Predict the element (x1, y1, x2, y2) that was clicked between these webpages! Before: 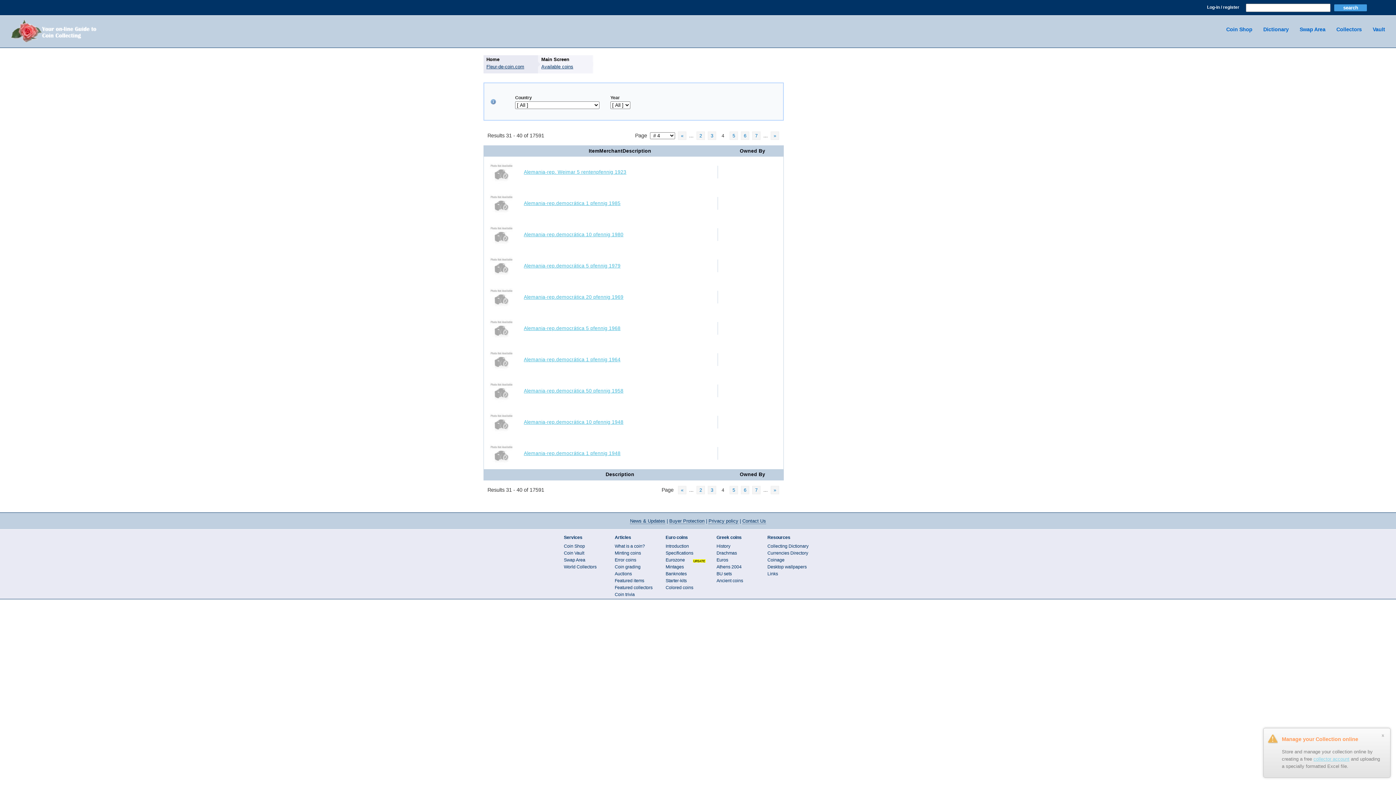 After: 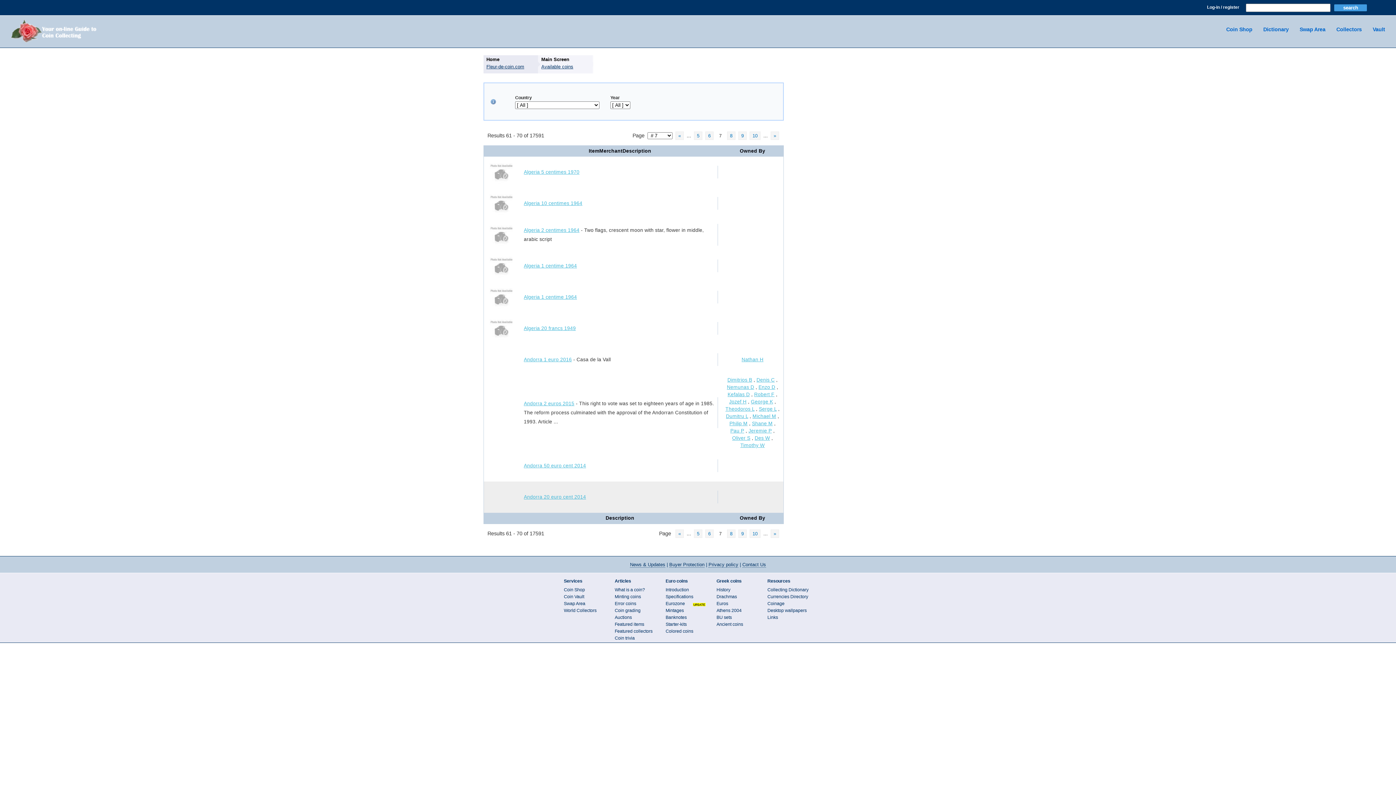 Action: bbox: (752, 486, 760, 494) label: 7